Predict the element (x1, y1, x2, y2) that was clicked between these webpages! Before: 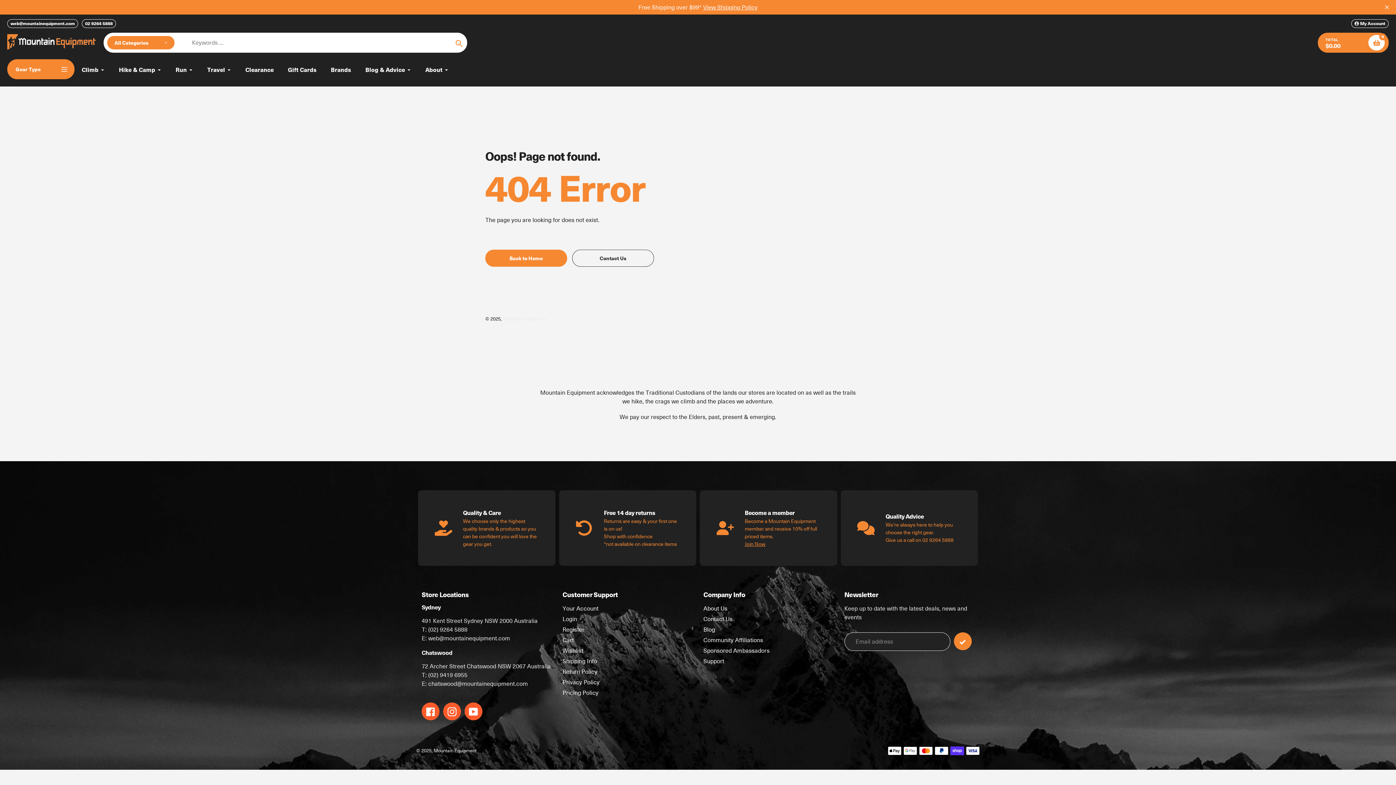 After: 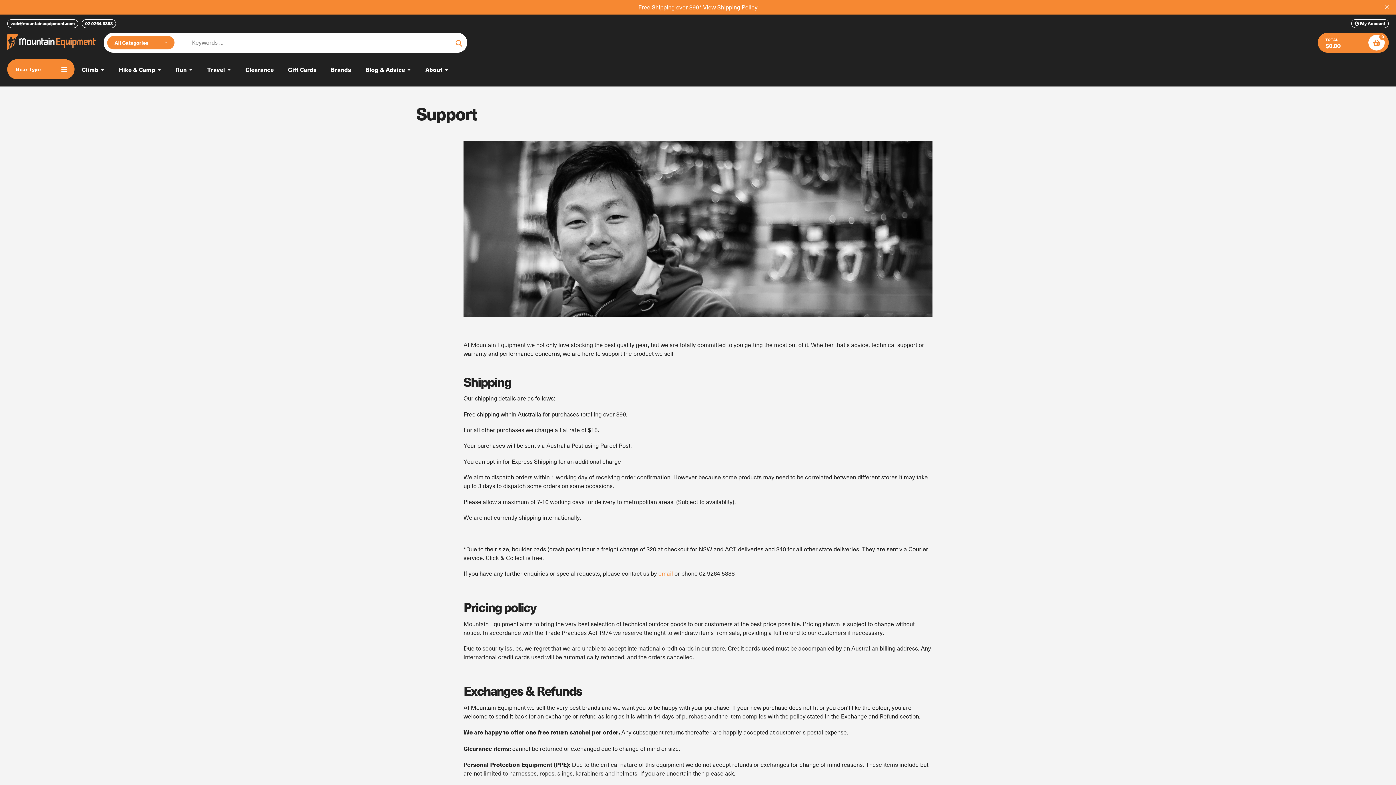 Action: bbox: (562, 689, 598, 697) label: Pricing Policy